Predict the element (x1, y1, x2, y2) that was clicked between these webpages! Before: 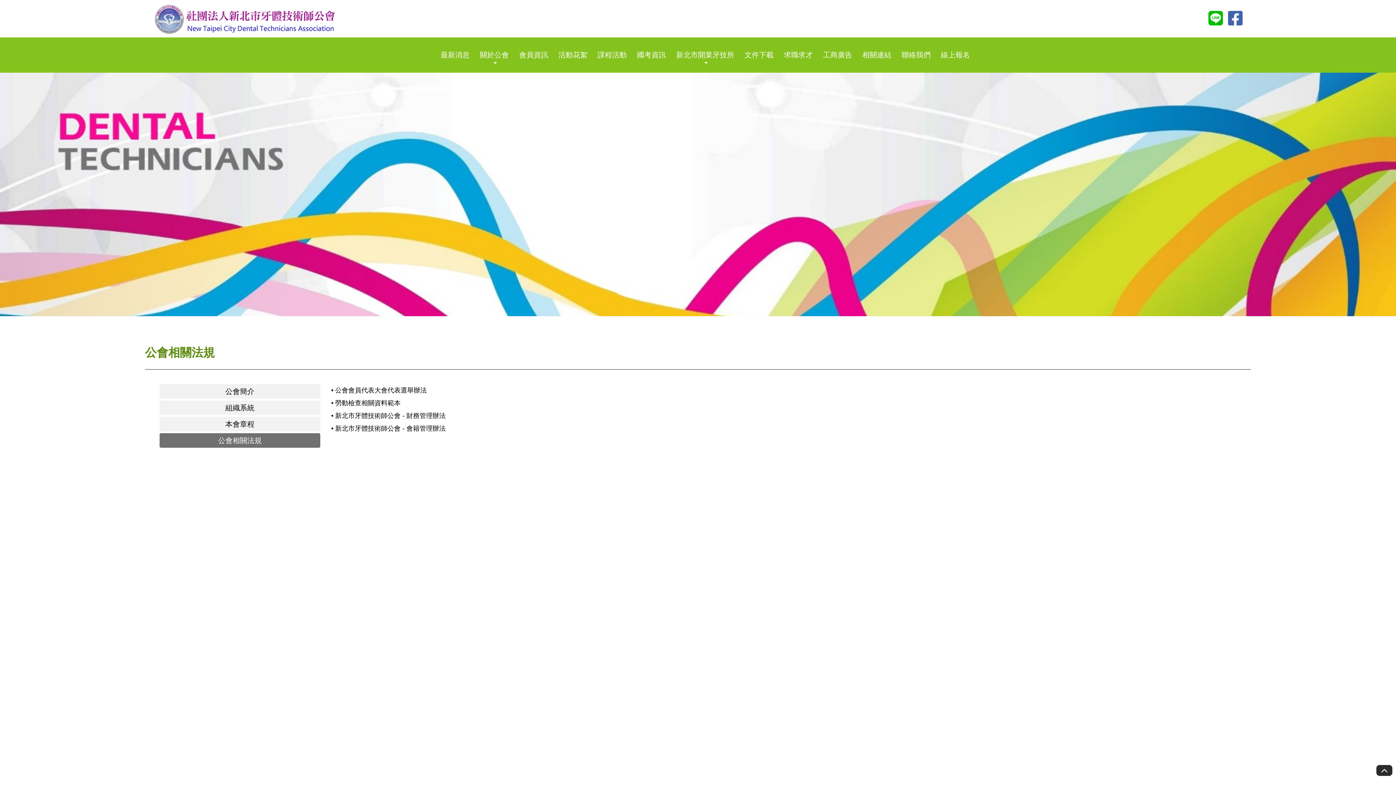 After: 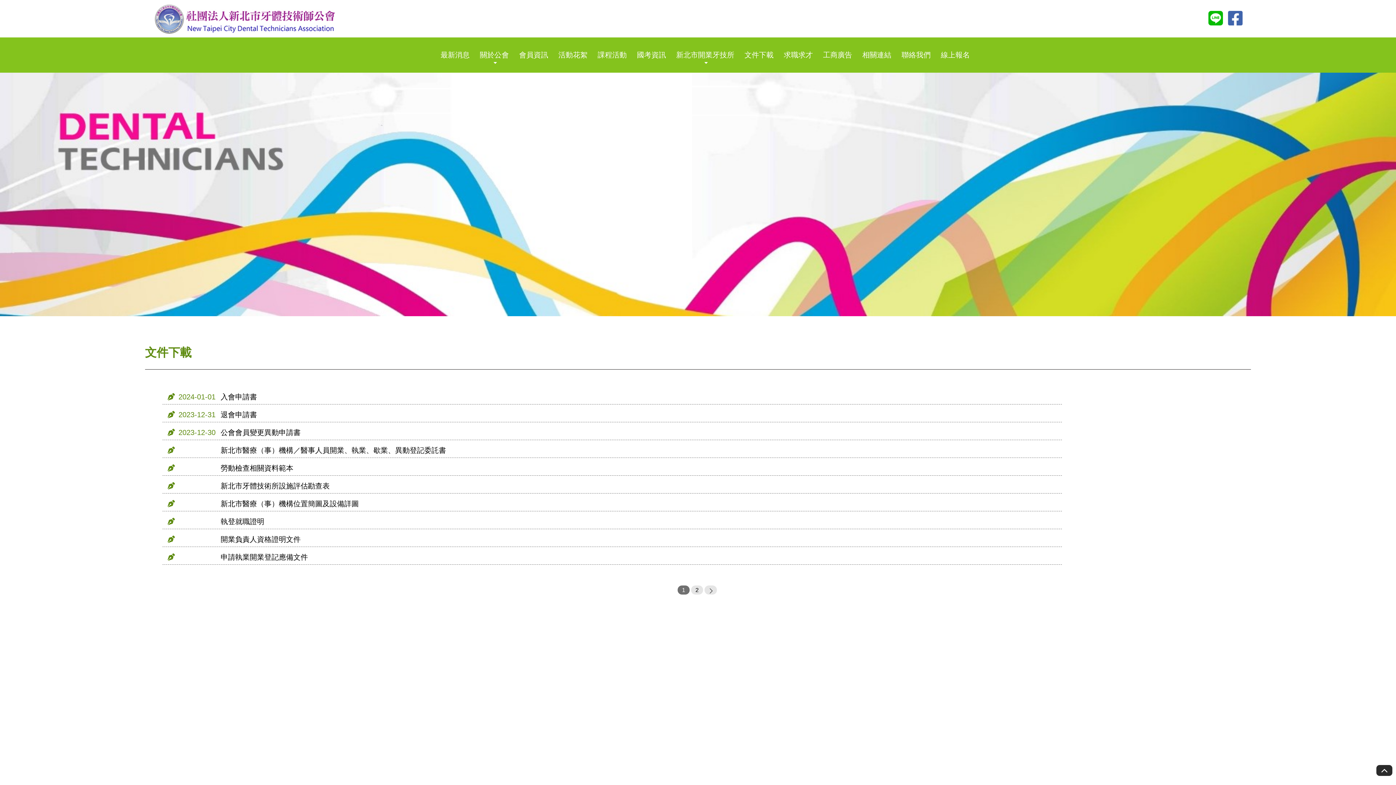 Action: label: 文件下載 bbox: (740, 46, 778, 63)